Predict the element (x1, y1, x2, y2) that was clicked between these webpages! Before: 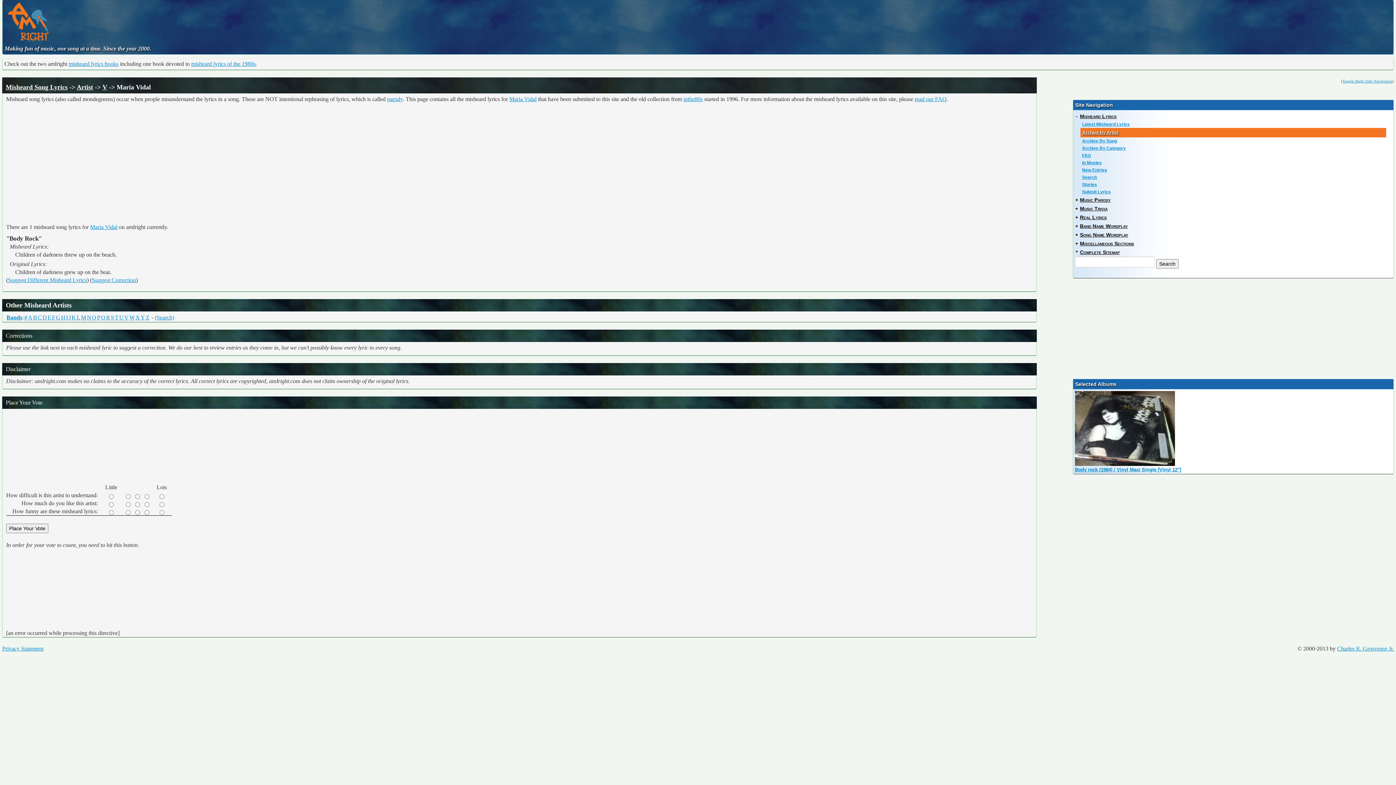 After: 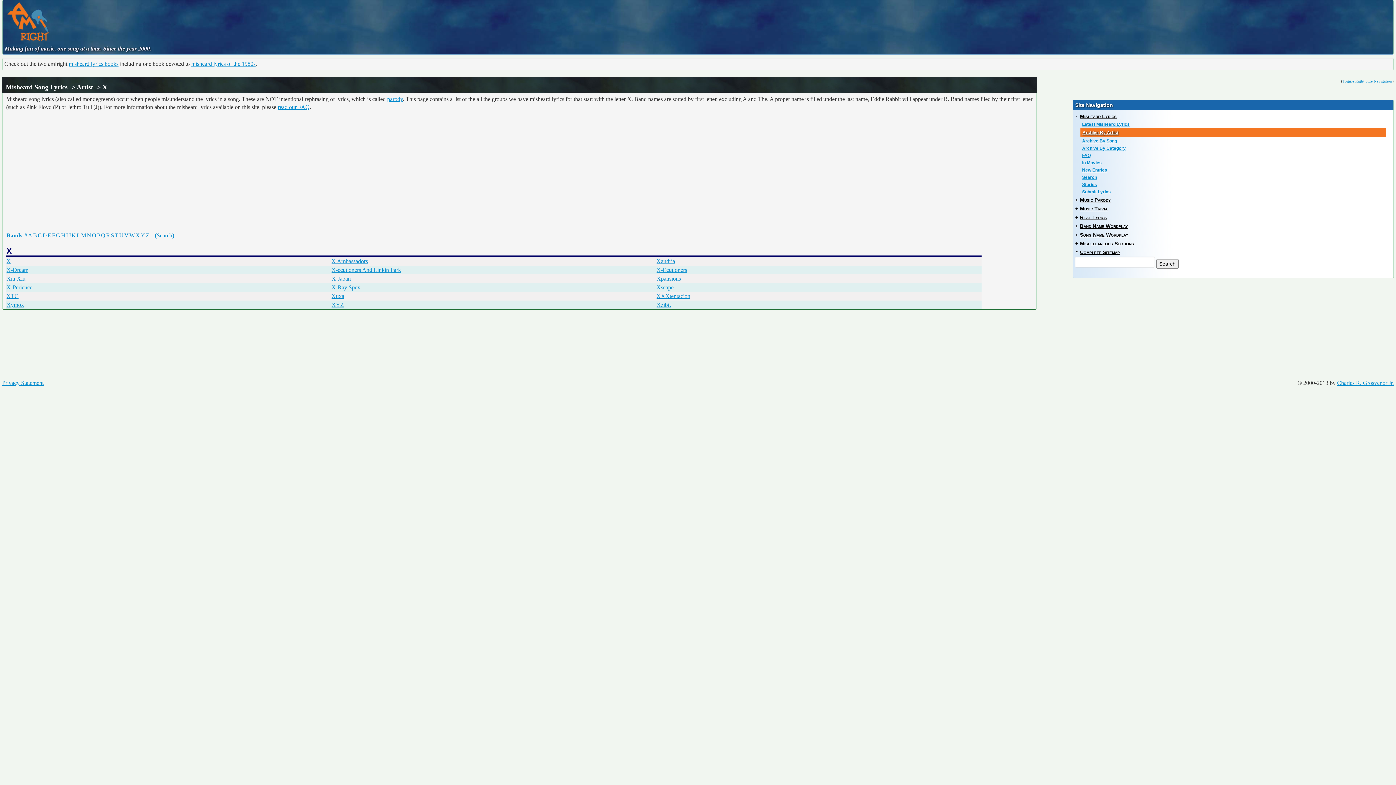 Action: label: X bbox: (135, 314, 140, 320)